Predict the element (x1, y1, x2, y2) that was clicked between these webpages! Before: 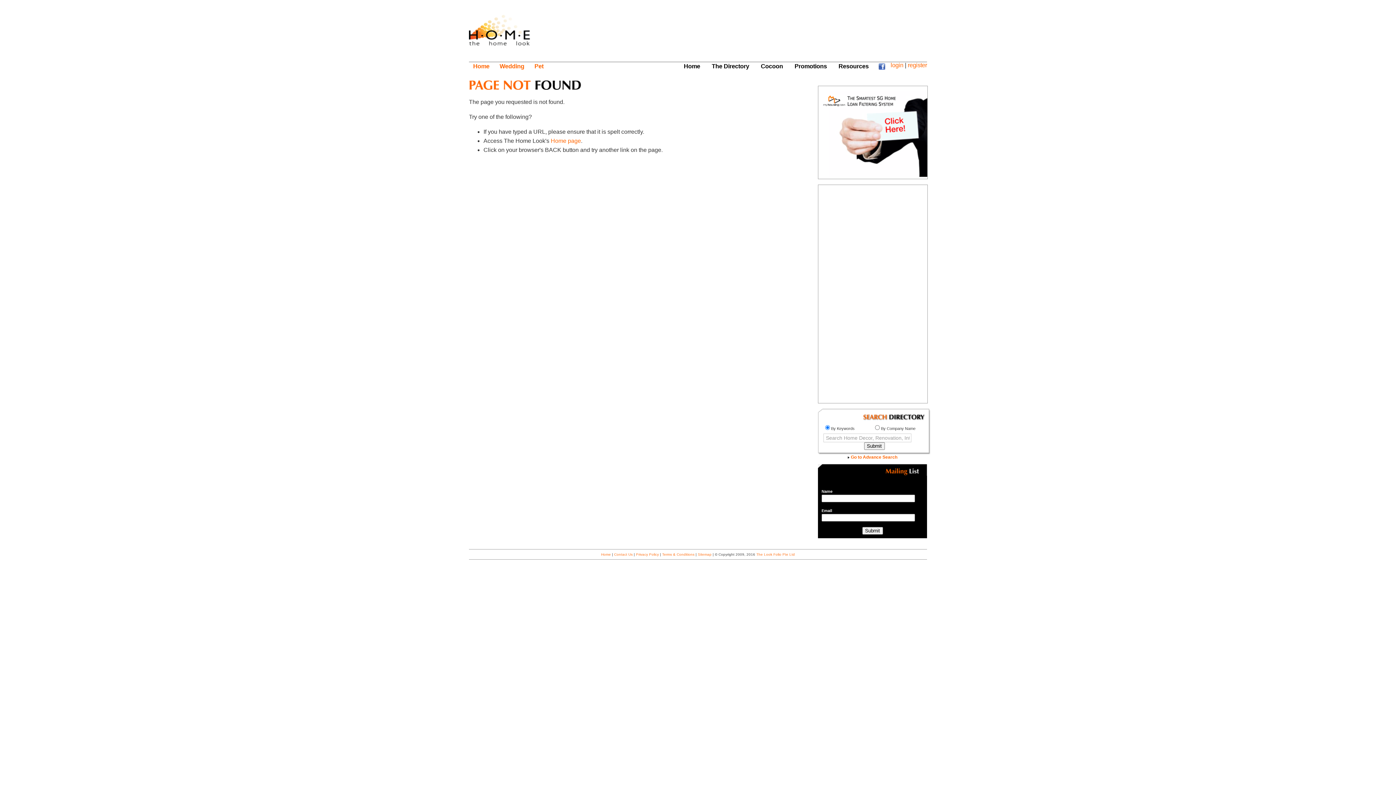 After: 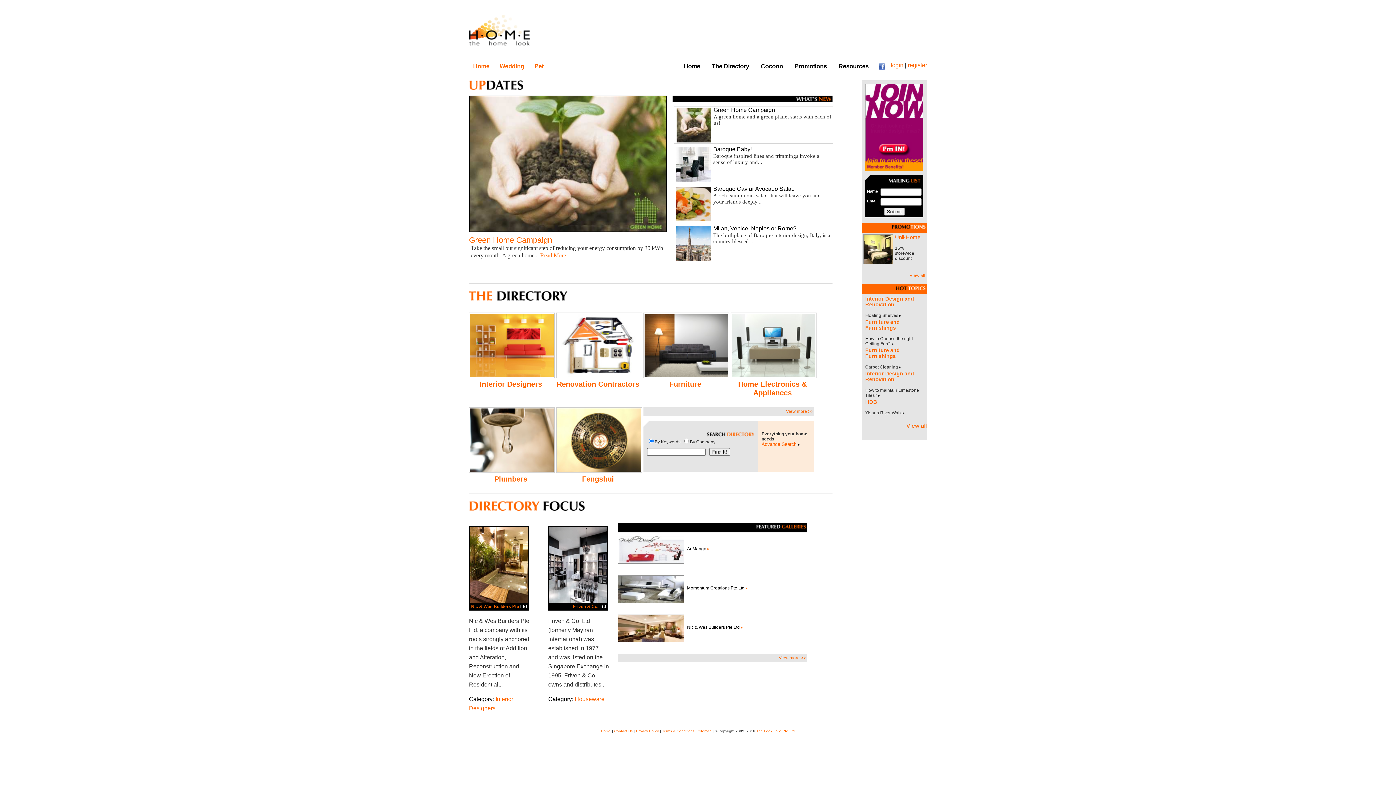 Action: bbox: (469, 30, 531, 49)